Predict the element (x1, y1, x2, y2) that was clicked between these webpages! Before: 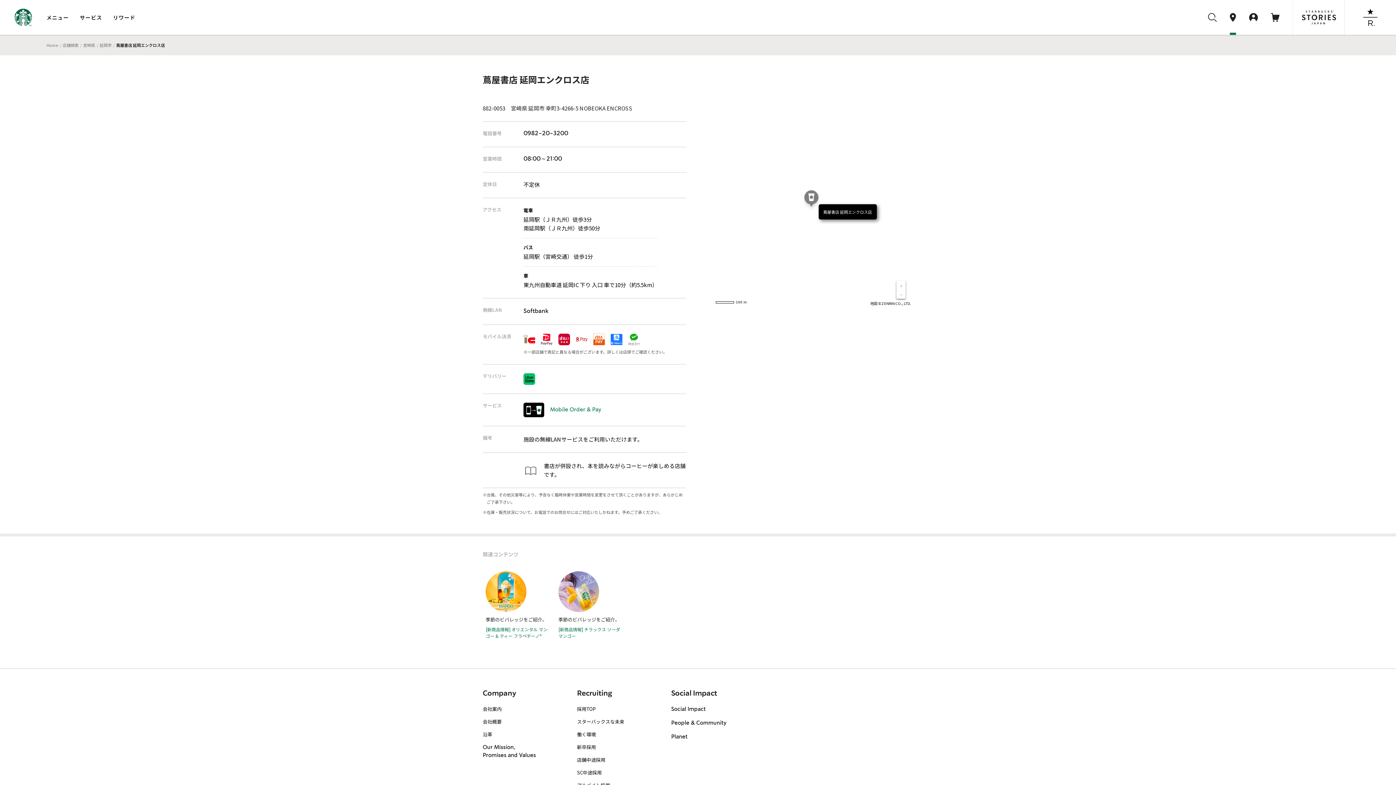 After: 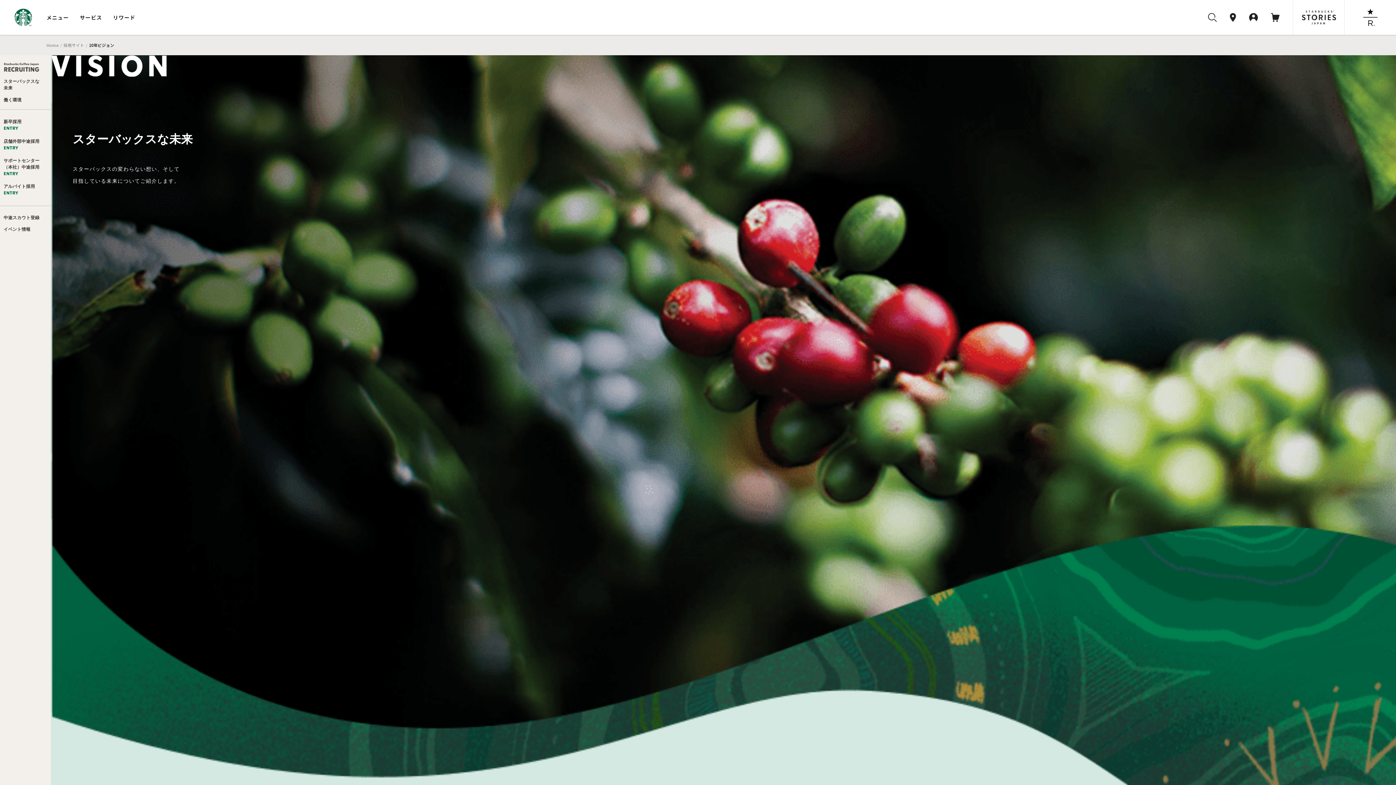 Action: bbox: (577, 718, 624, 725) label: スターバックスな未来